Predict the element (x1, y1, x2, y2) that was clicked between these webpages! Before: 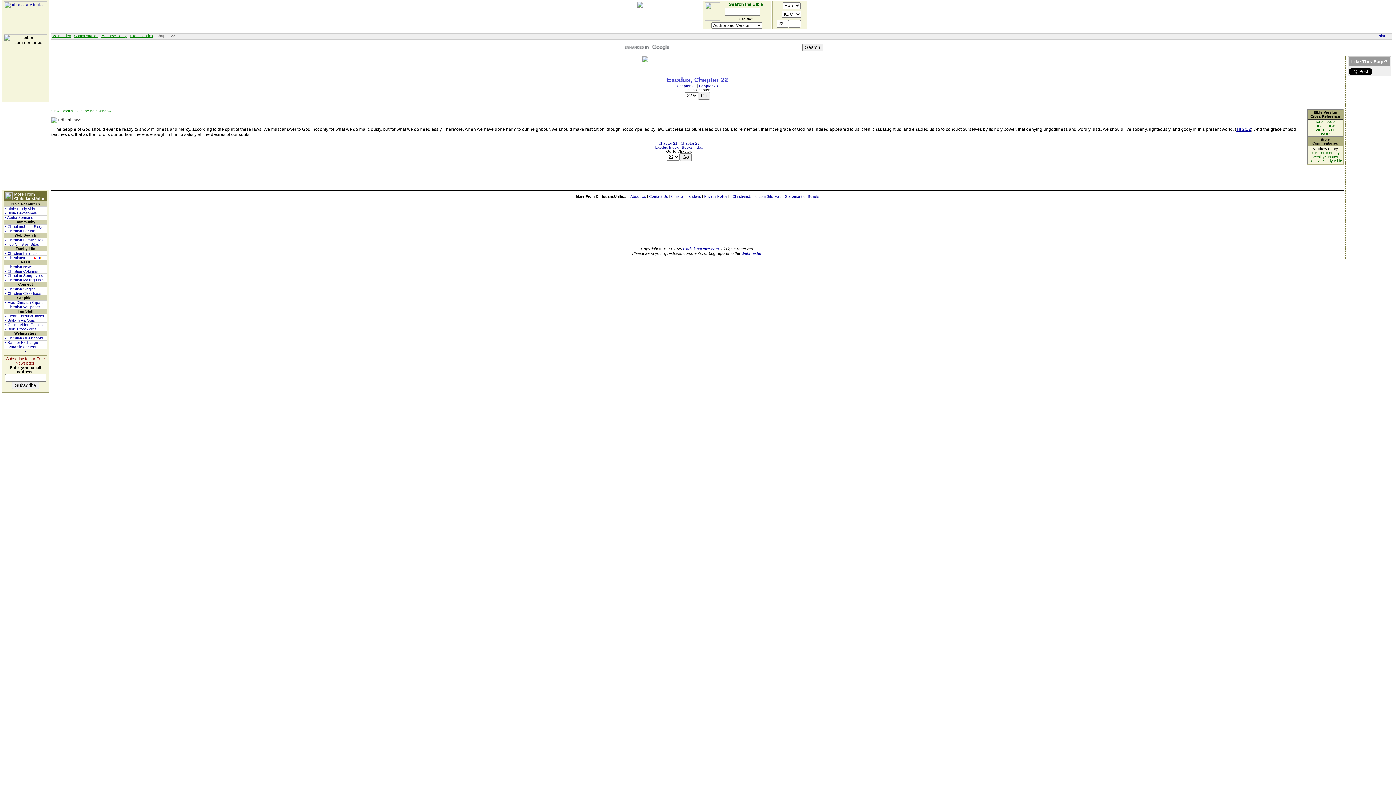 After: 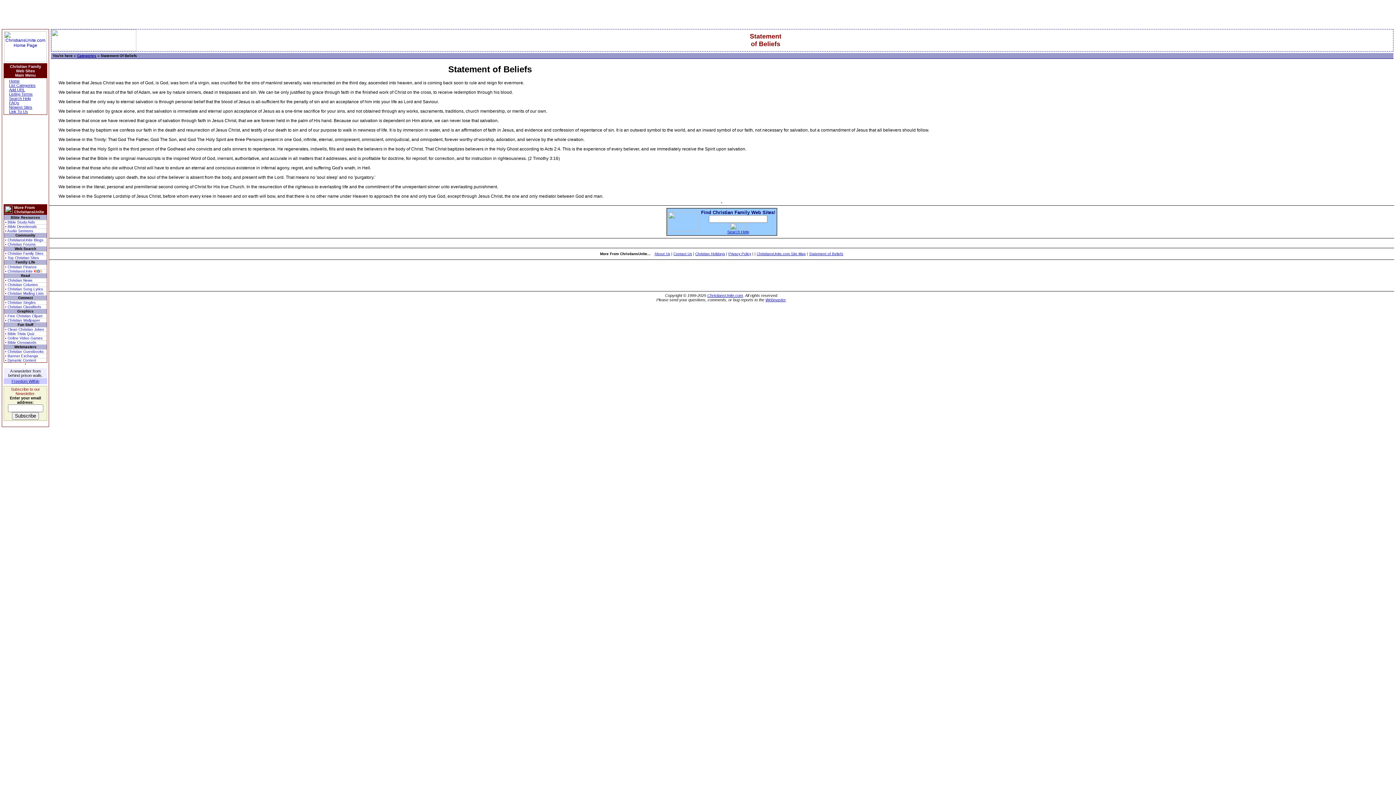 Action: bbox: (785, 194, 819, 198) label: Statement of Beliefs